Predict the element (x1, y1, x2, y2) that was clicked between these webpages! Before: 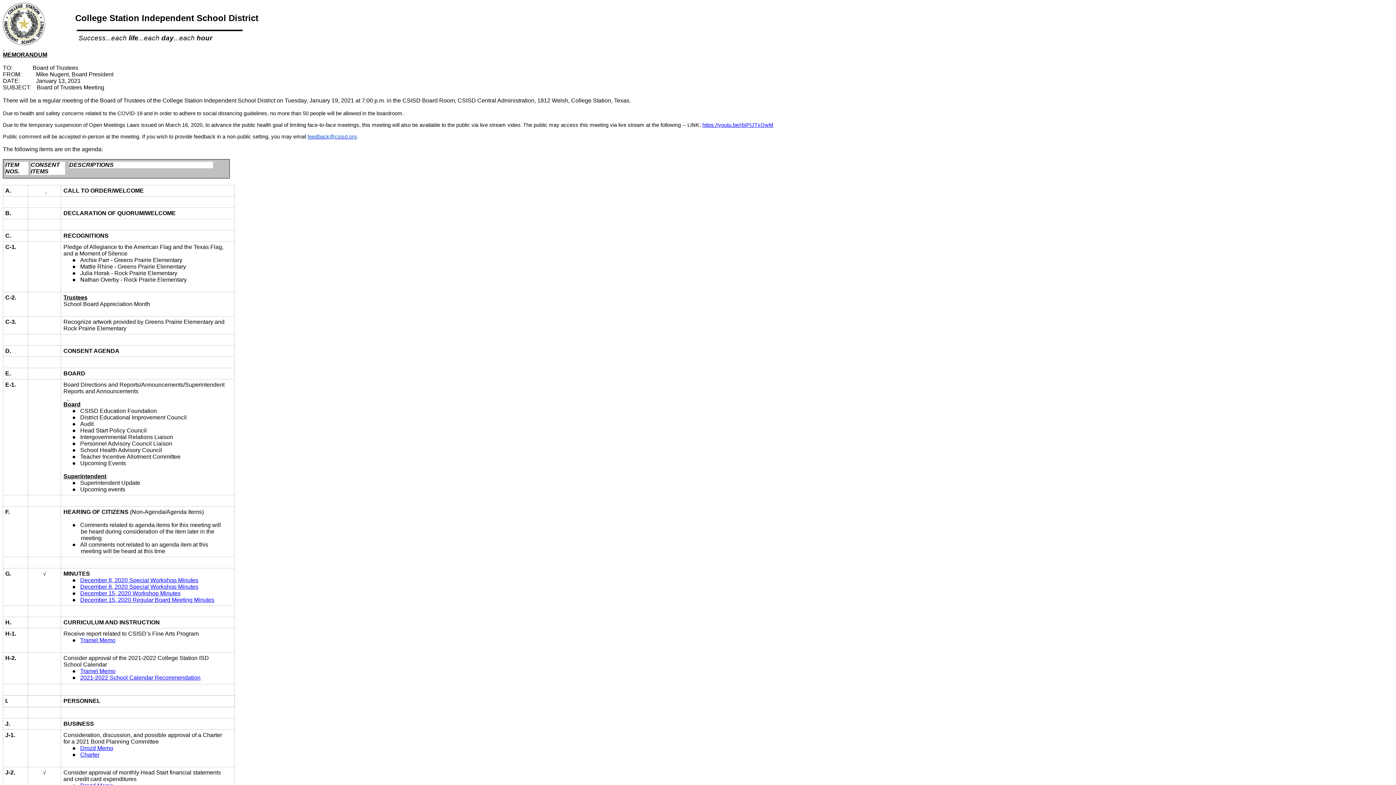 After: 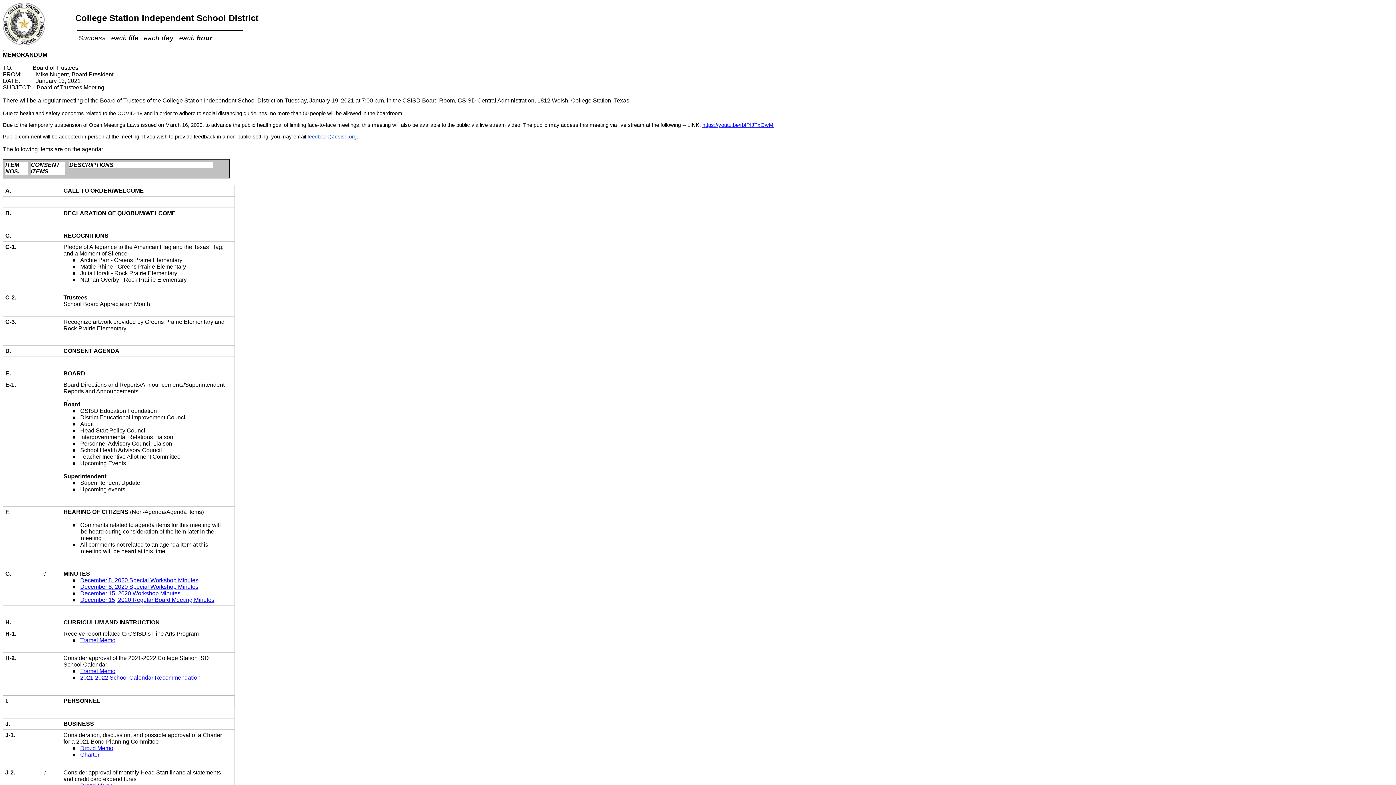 Action: bbox: (80, 752, 99, 758) label: Charter